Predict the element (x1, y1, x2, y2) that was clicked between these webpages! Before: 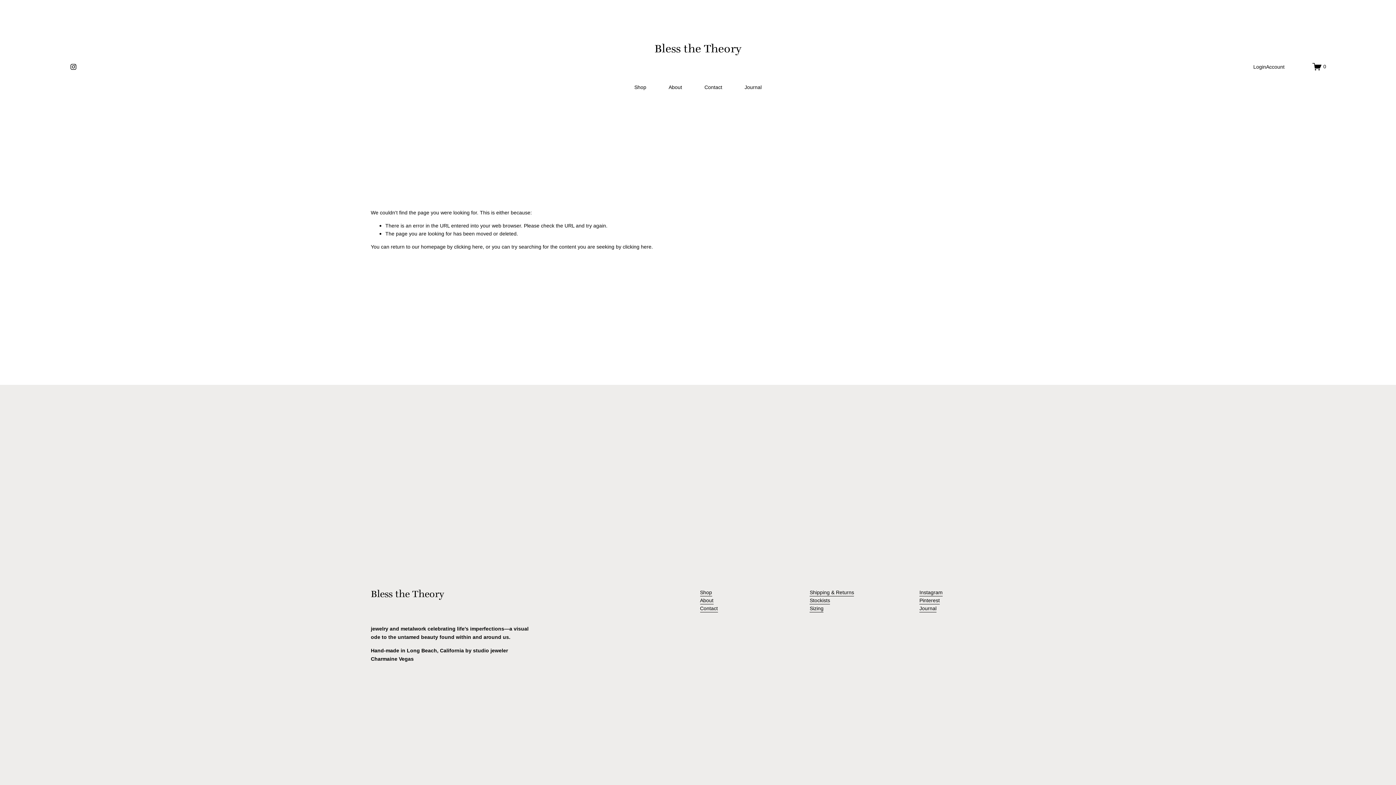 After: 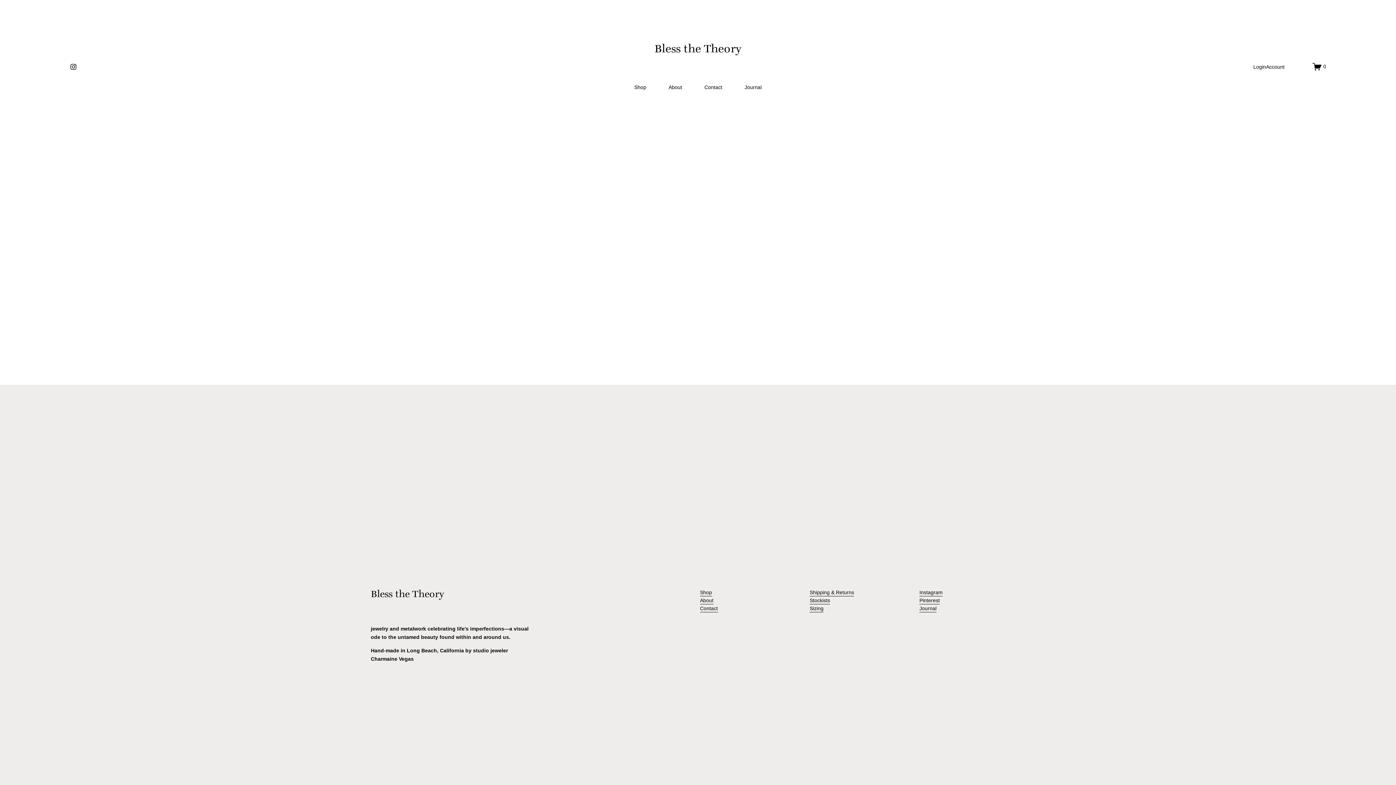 Action: label: 0 bbox: (1312, 62, 1326, 71)